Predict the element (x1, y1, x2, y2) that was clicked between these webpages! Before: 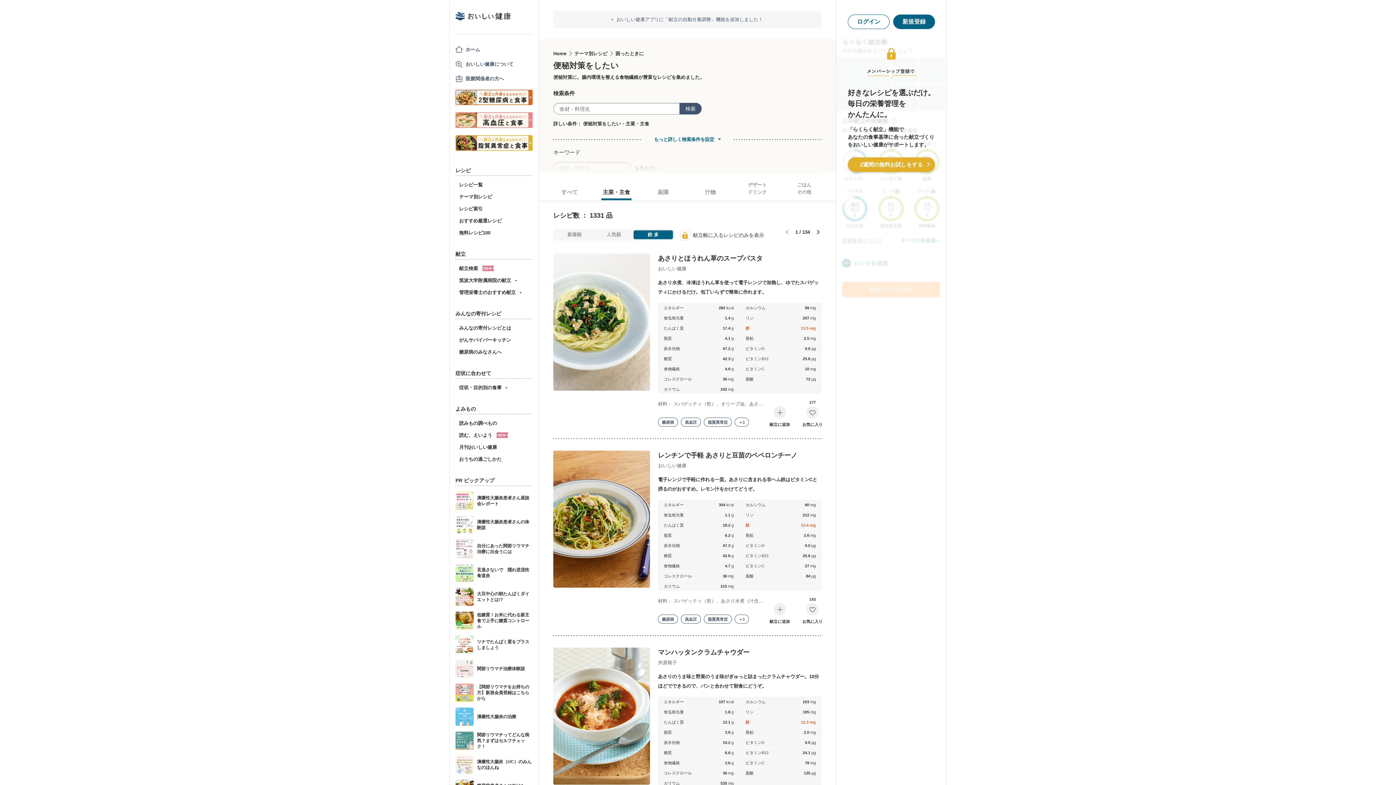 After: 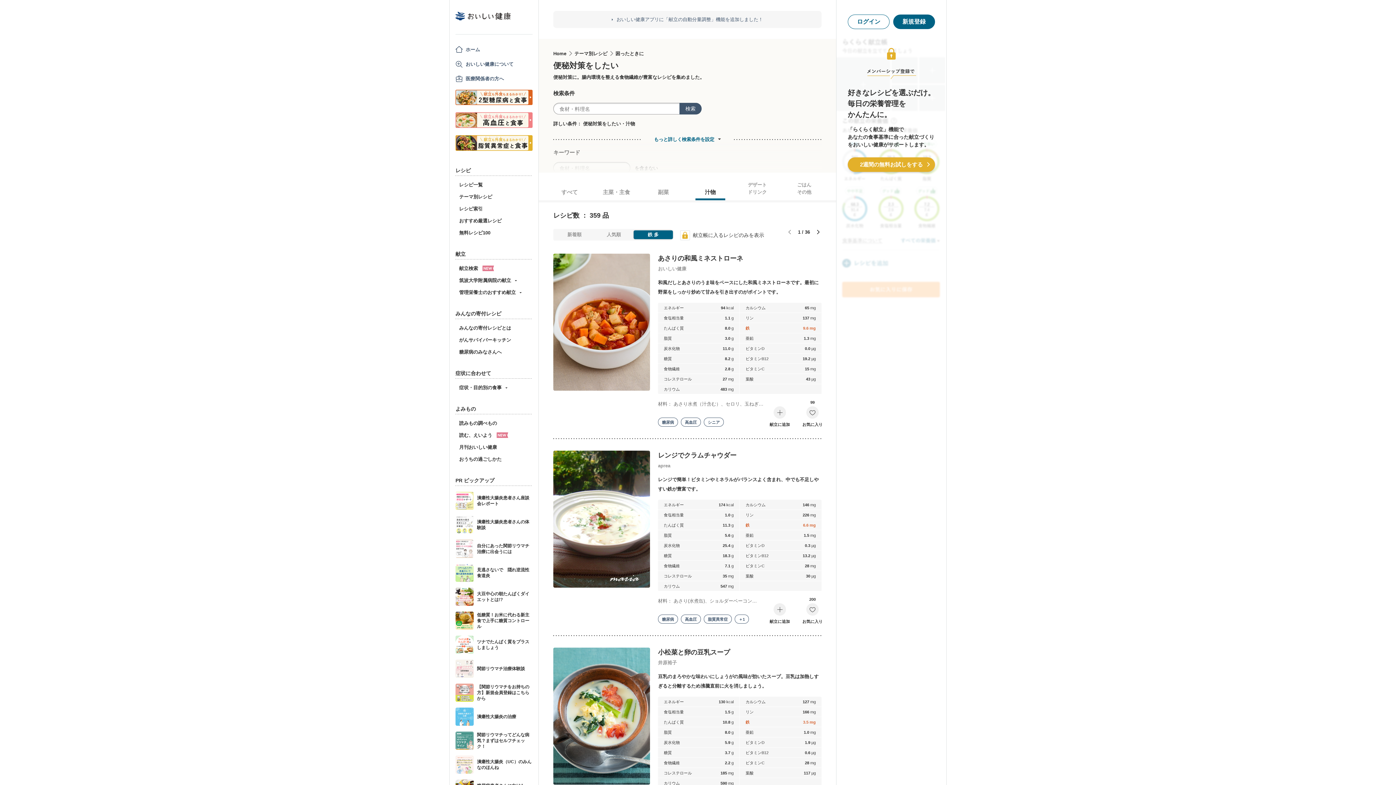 Action: label: 汁物 bbox: (687, 181, 734, 200)